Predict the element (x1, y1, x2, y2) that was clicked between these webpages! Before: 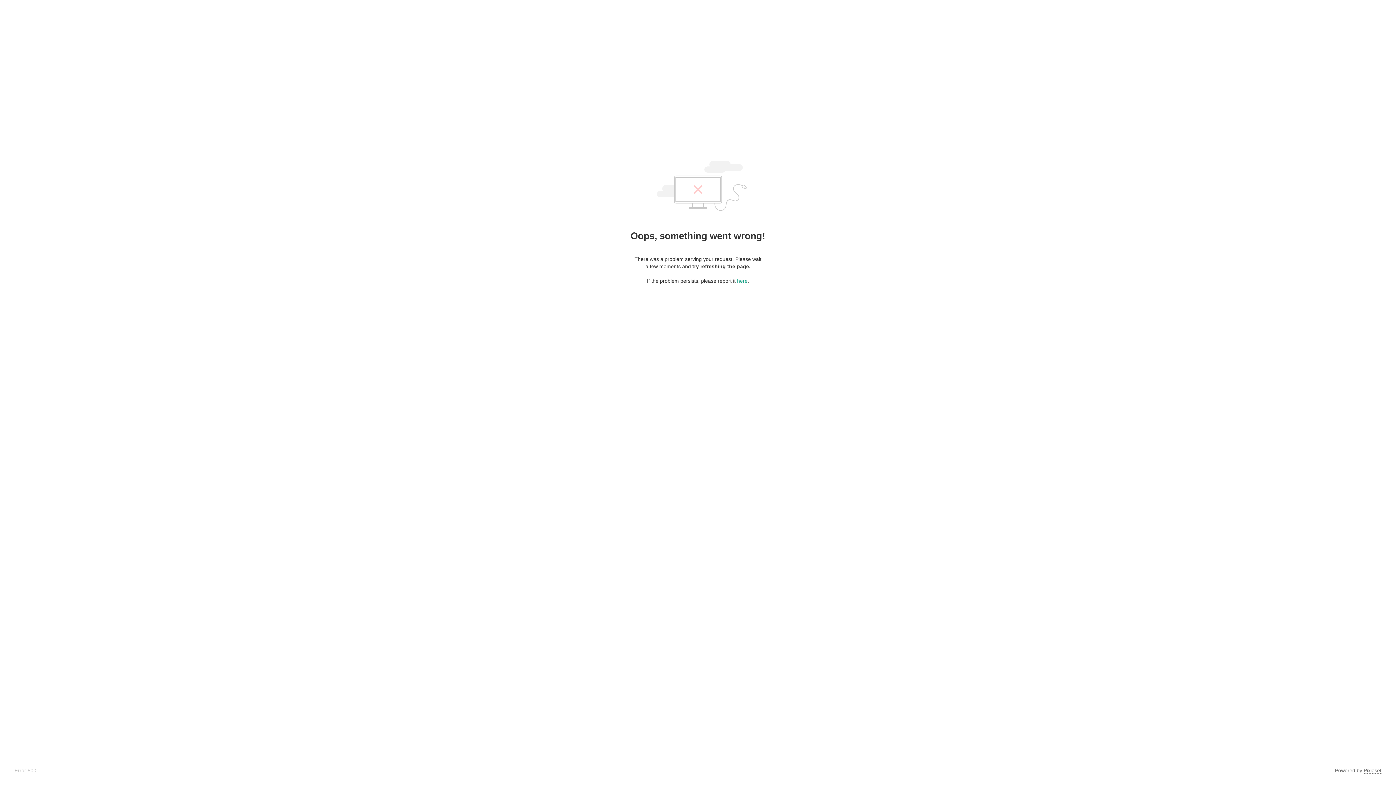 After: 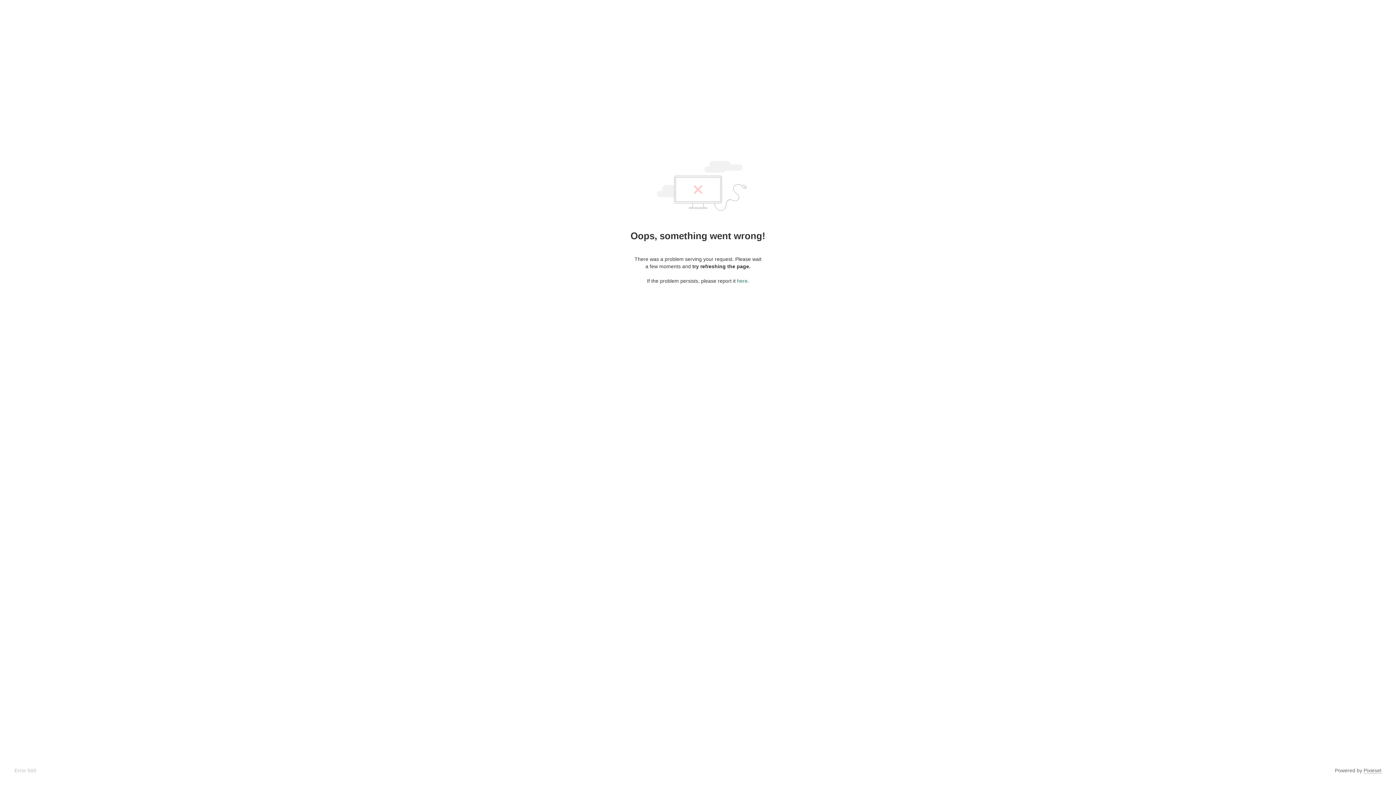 Action: label: here bbox: (737, 278, 747, 284)